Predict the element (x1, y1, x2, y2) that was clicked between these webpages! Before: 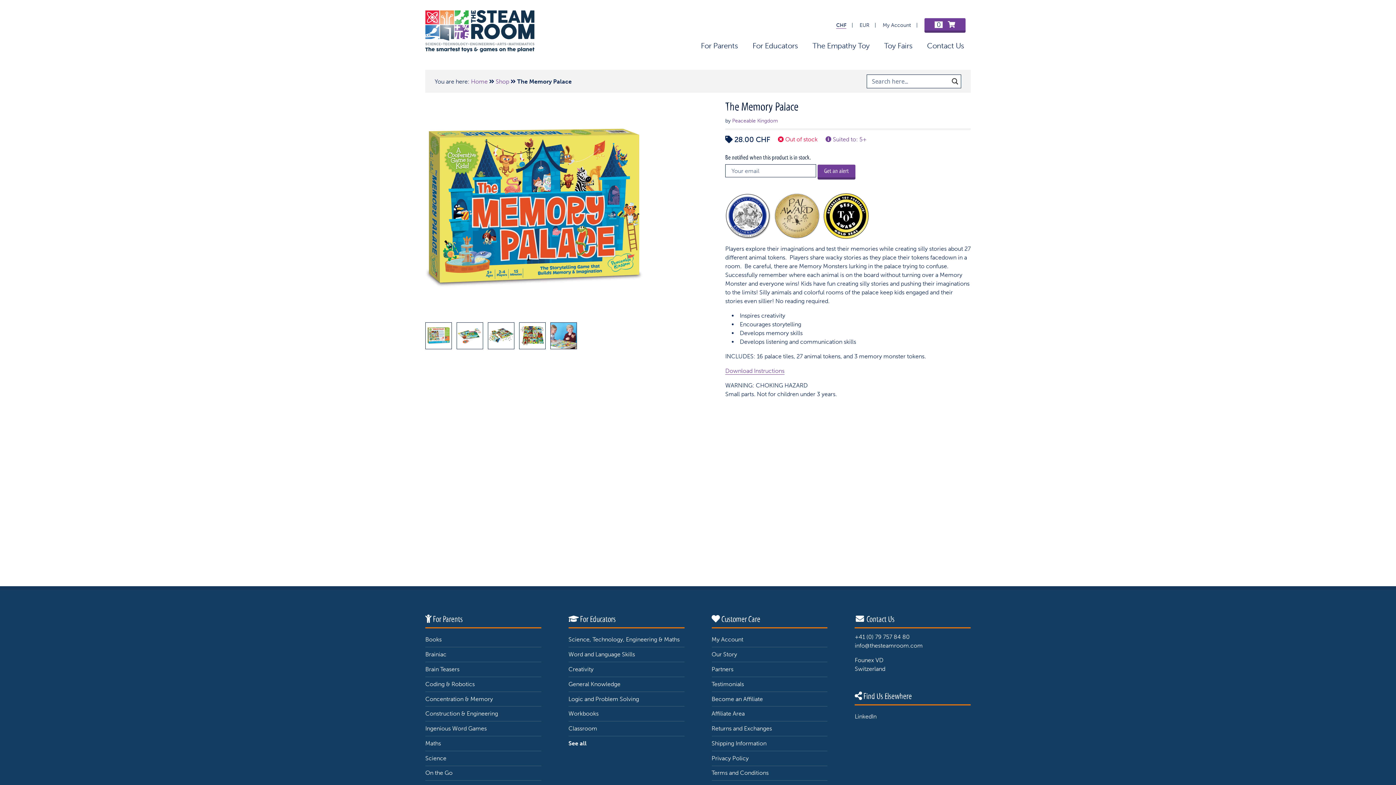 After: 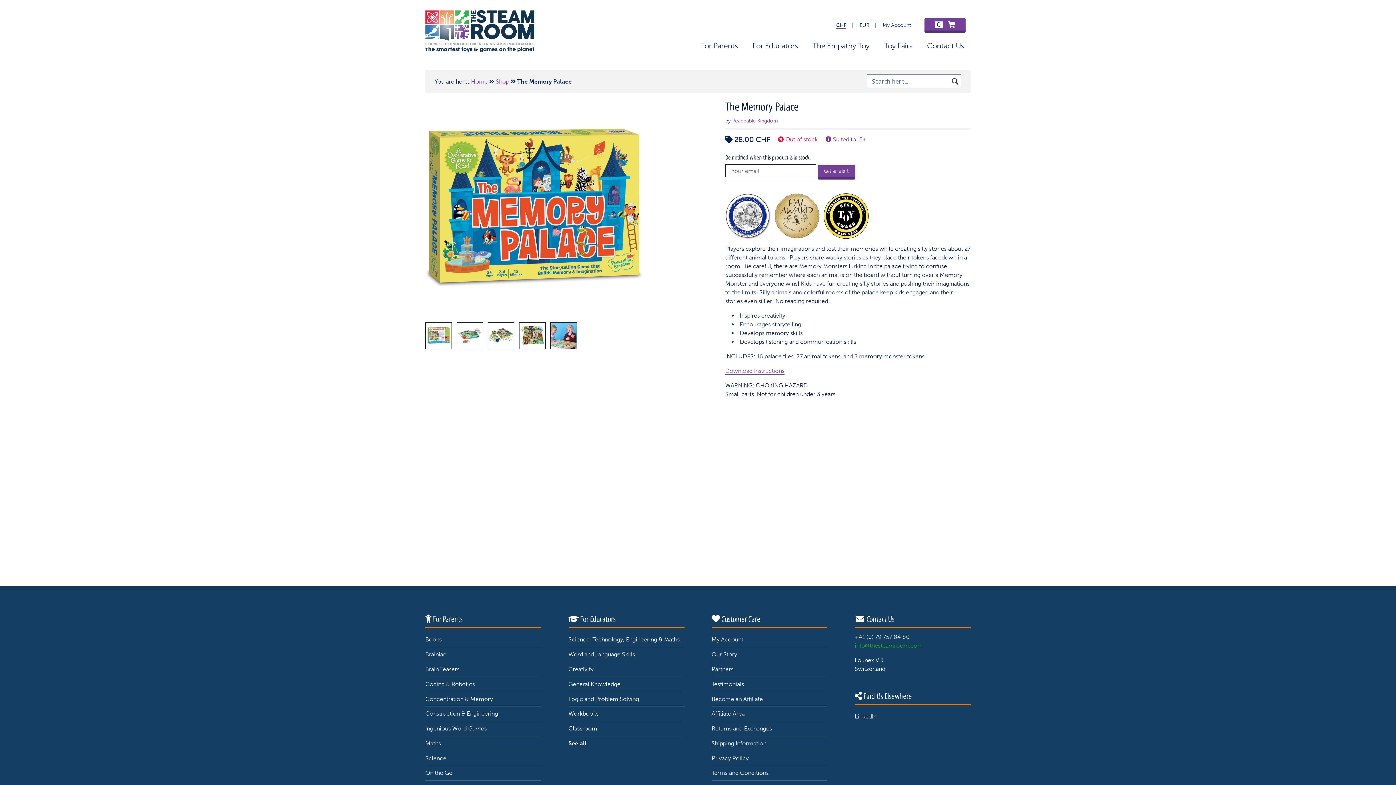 Action: label: info@thesteamroom.com bbox: (855, 642, 923, 649)